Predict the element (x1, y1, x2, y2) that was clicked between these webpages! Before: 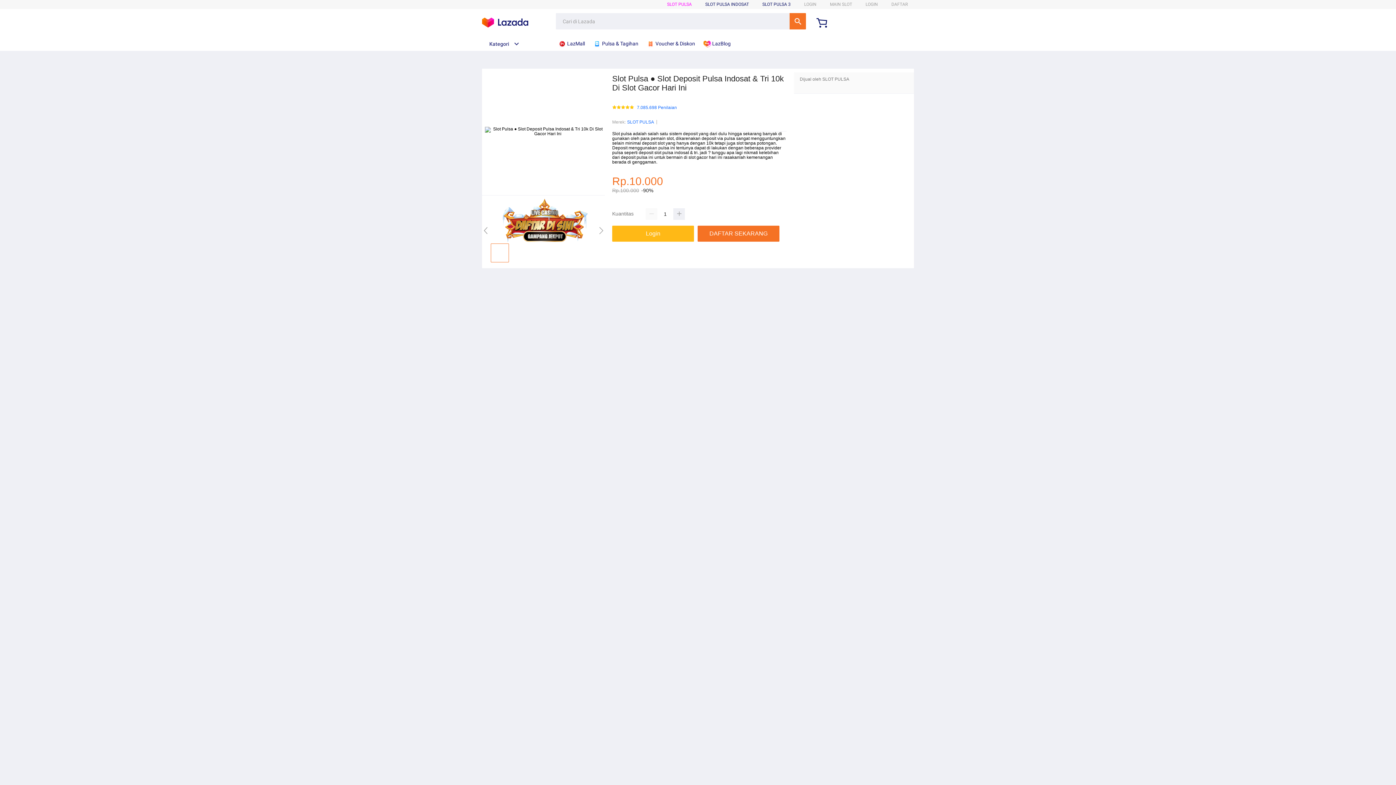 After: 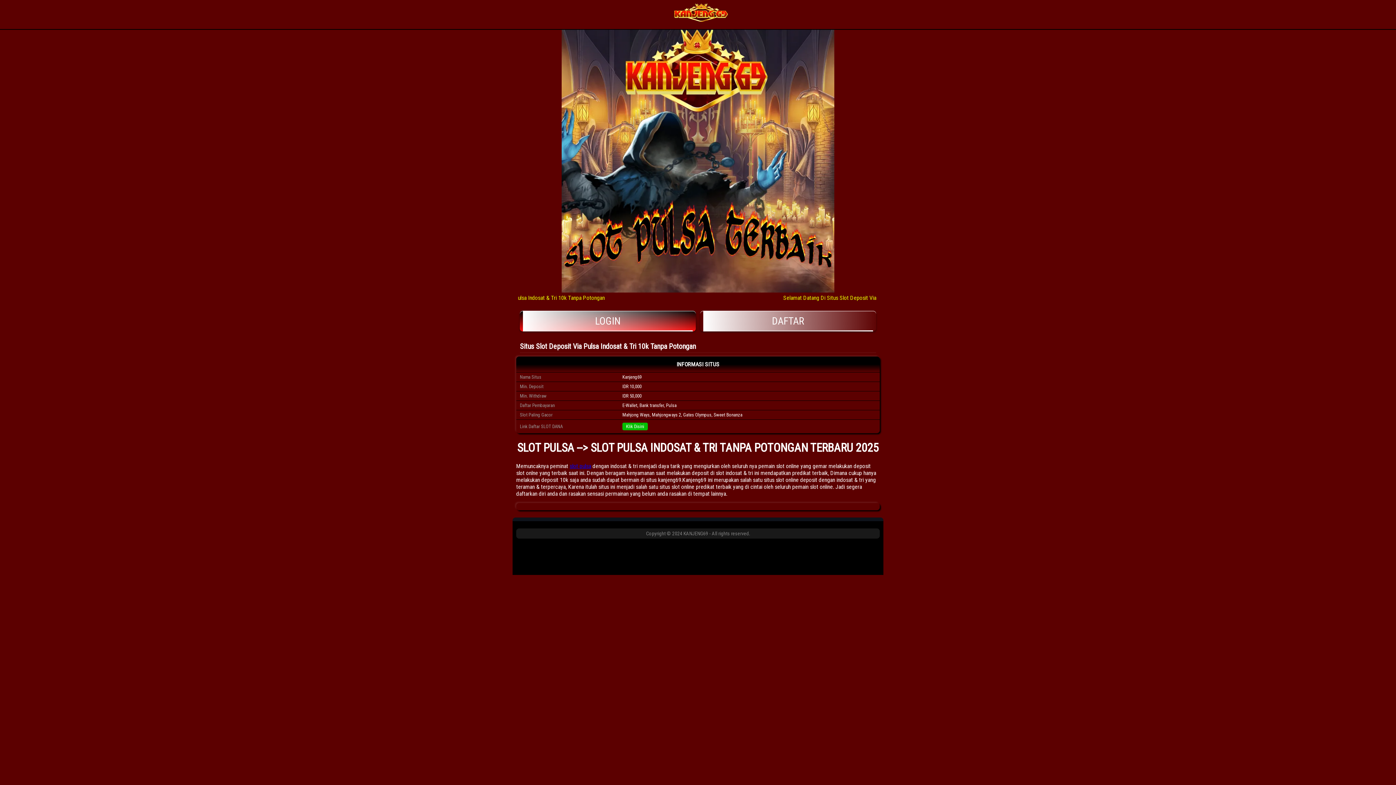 Action: bbox: (865, 1, 878, 6) label: LOGIN